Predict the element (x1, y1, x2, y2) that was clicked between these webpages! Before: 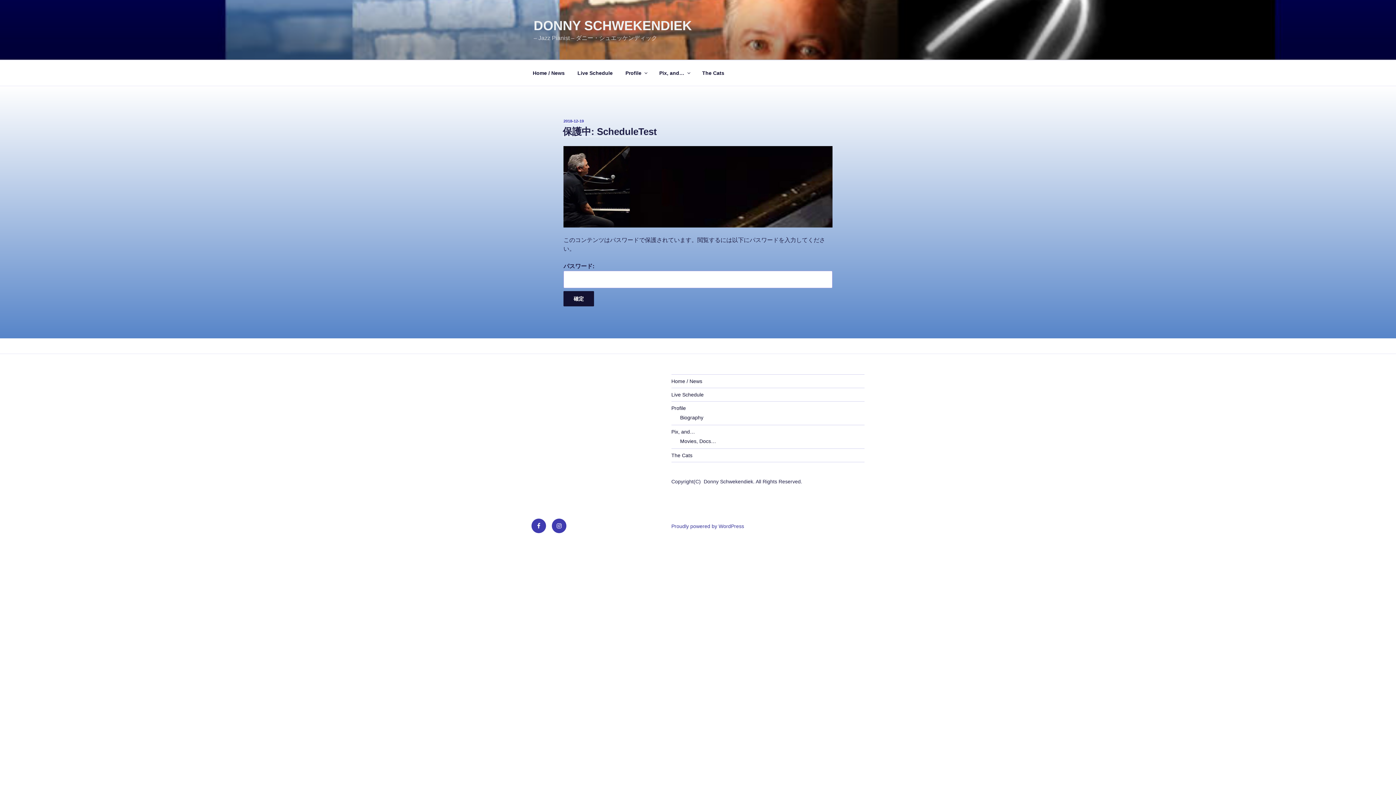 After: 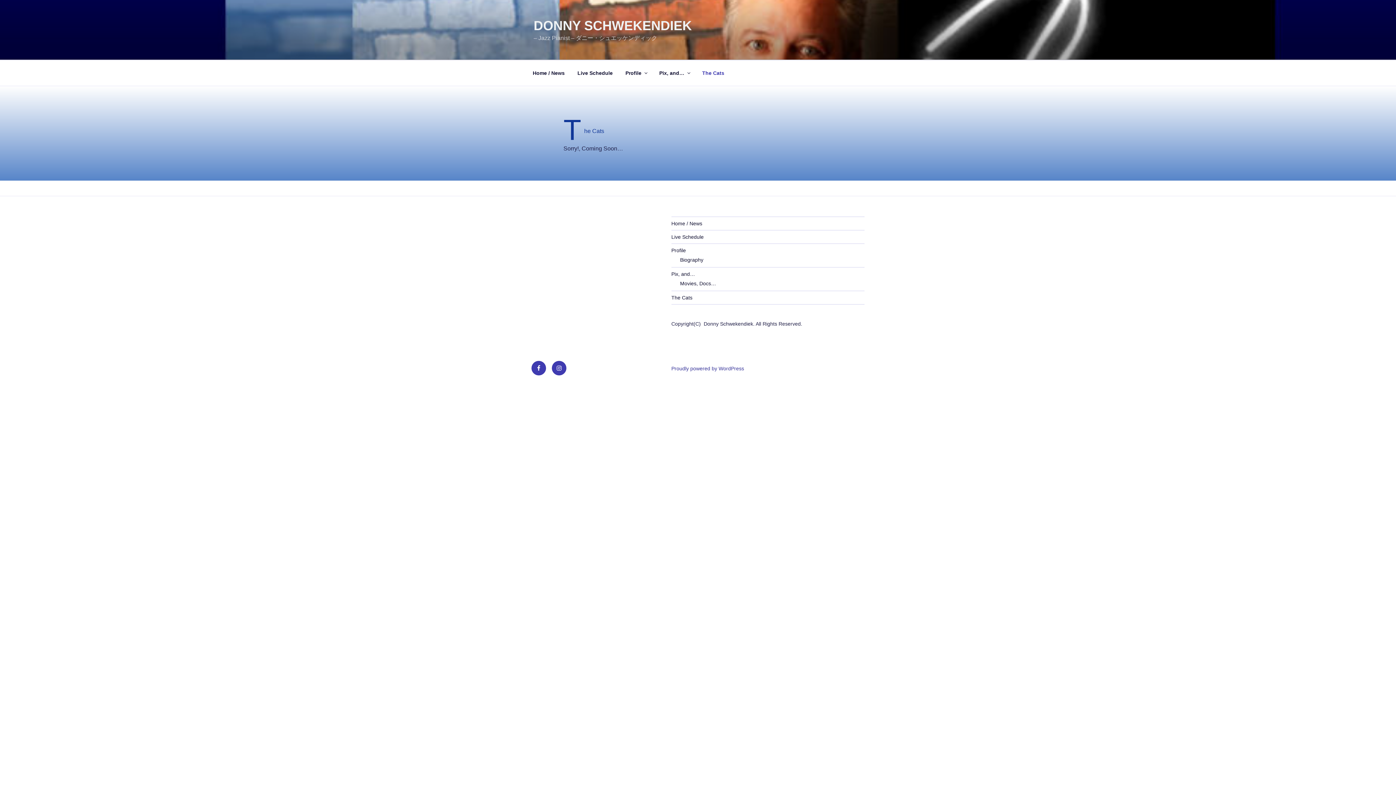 Action: bbox: (696, 64, 730, 82) label: The Cats